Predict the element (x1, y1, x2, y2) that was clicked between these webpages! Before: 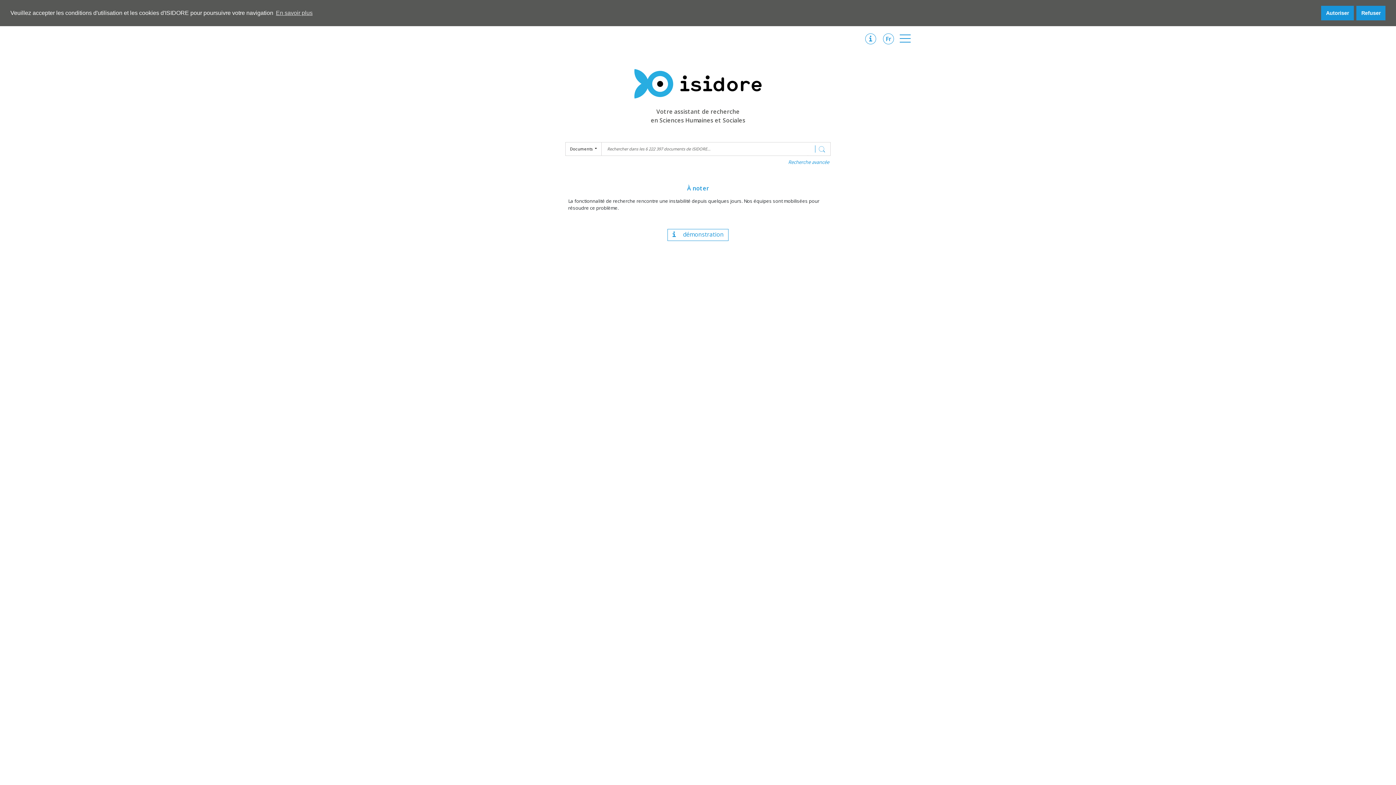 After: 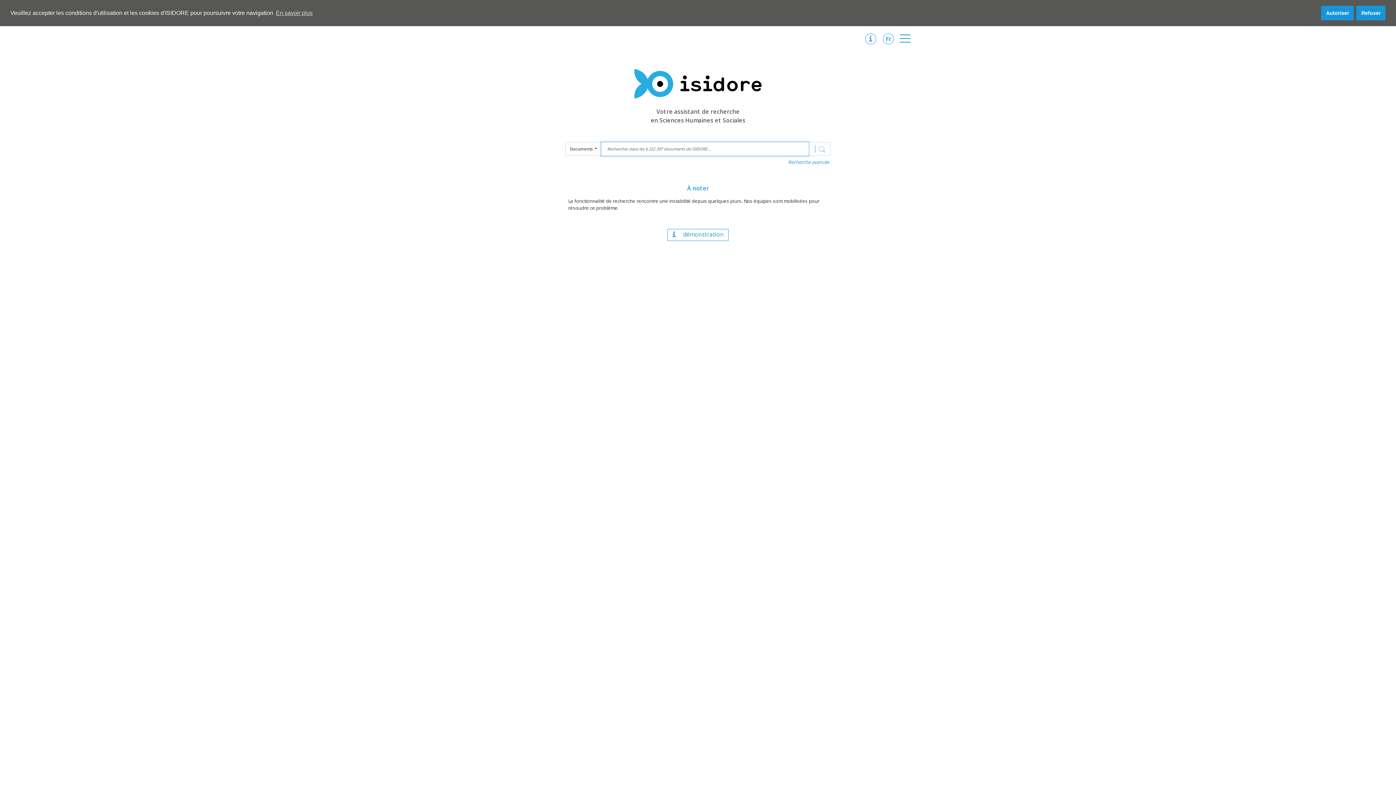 Action: bbox: (818, 144, 826, 153)